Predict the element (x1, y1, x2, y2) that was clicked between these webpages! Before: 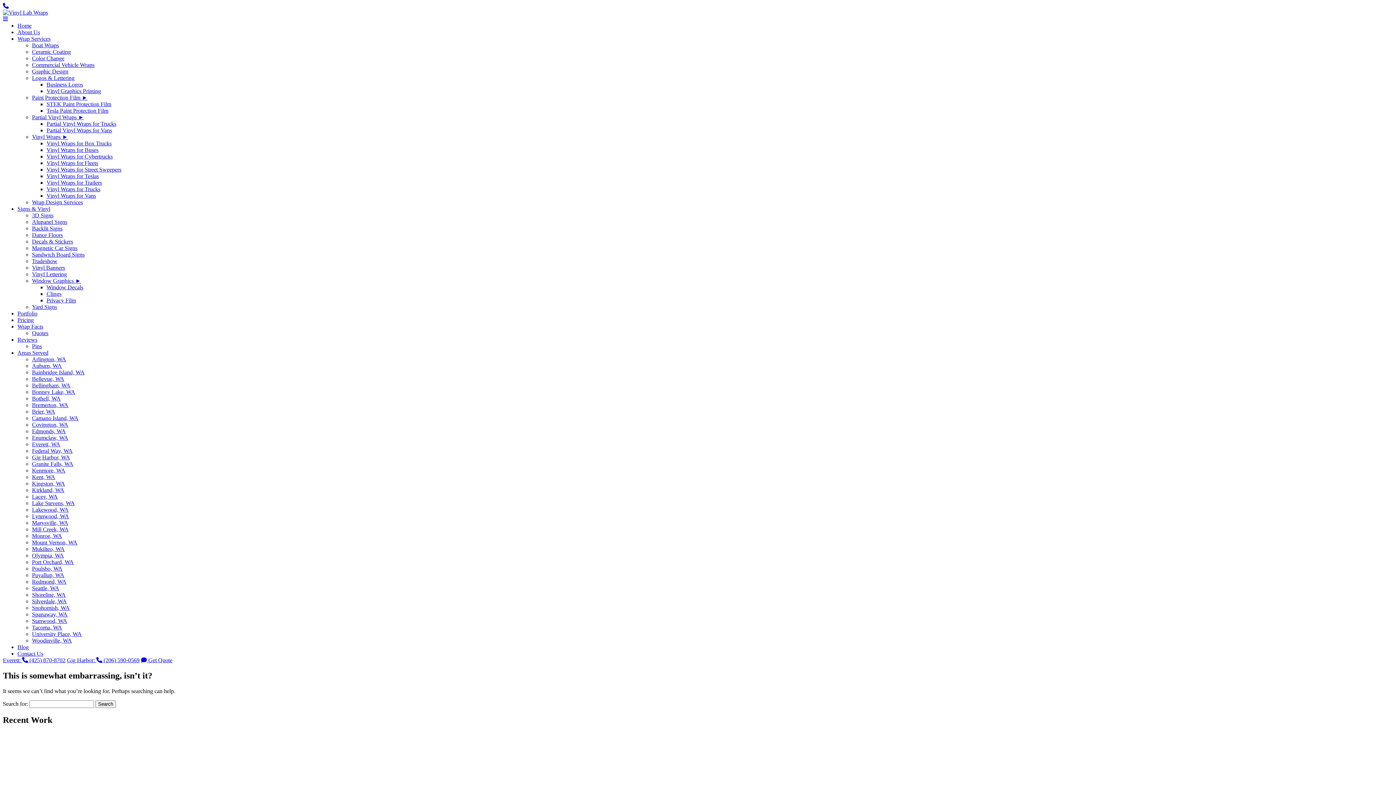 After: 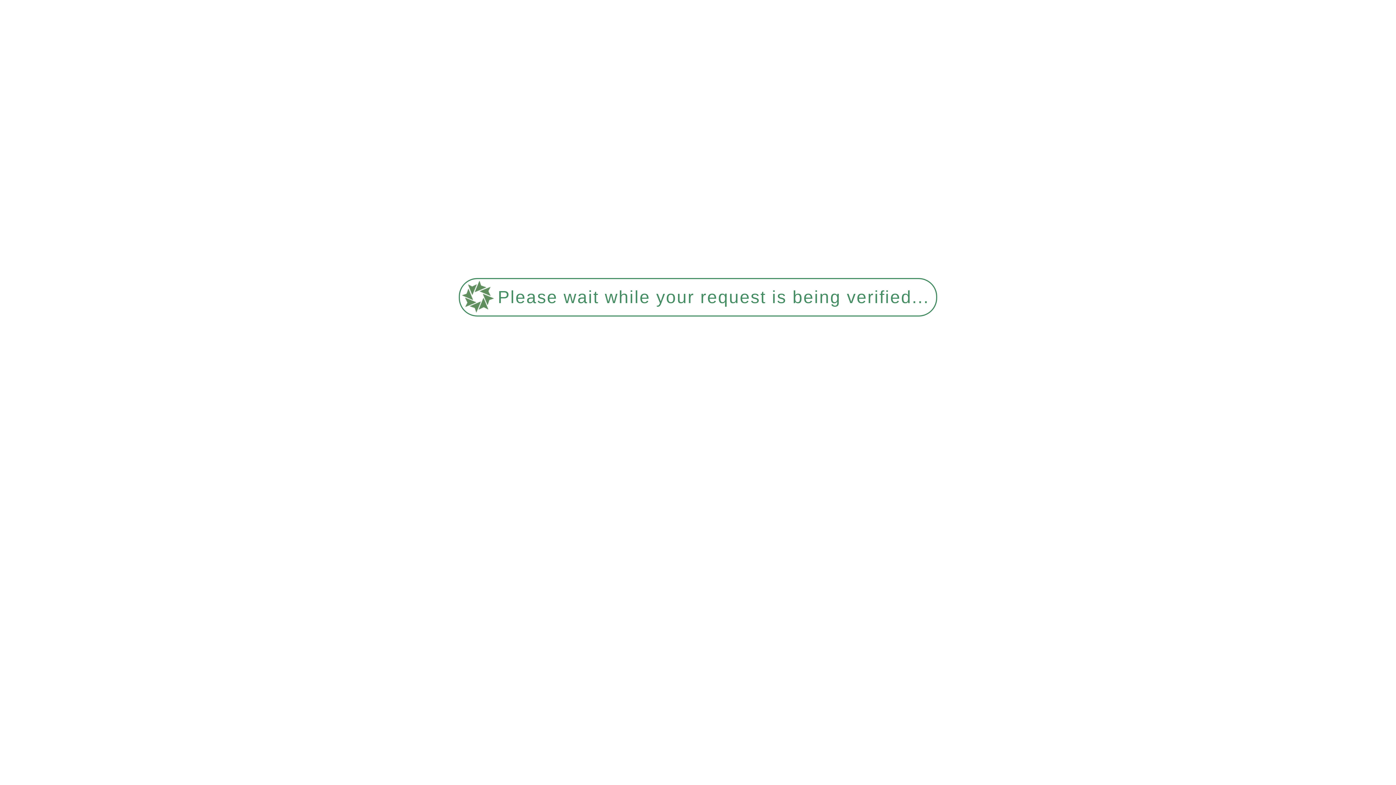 Action: bbox: (32, 533, 62, 539) label: Monroe, WA